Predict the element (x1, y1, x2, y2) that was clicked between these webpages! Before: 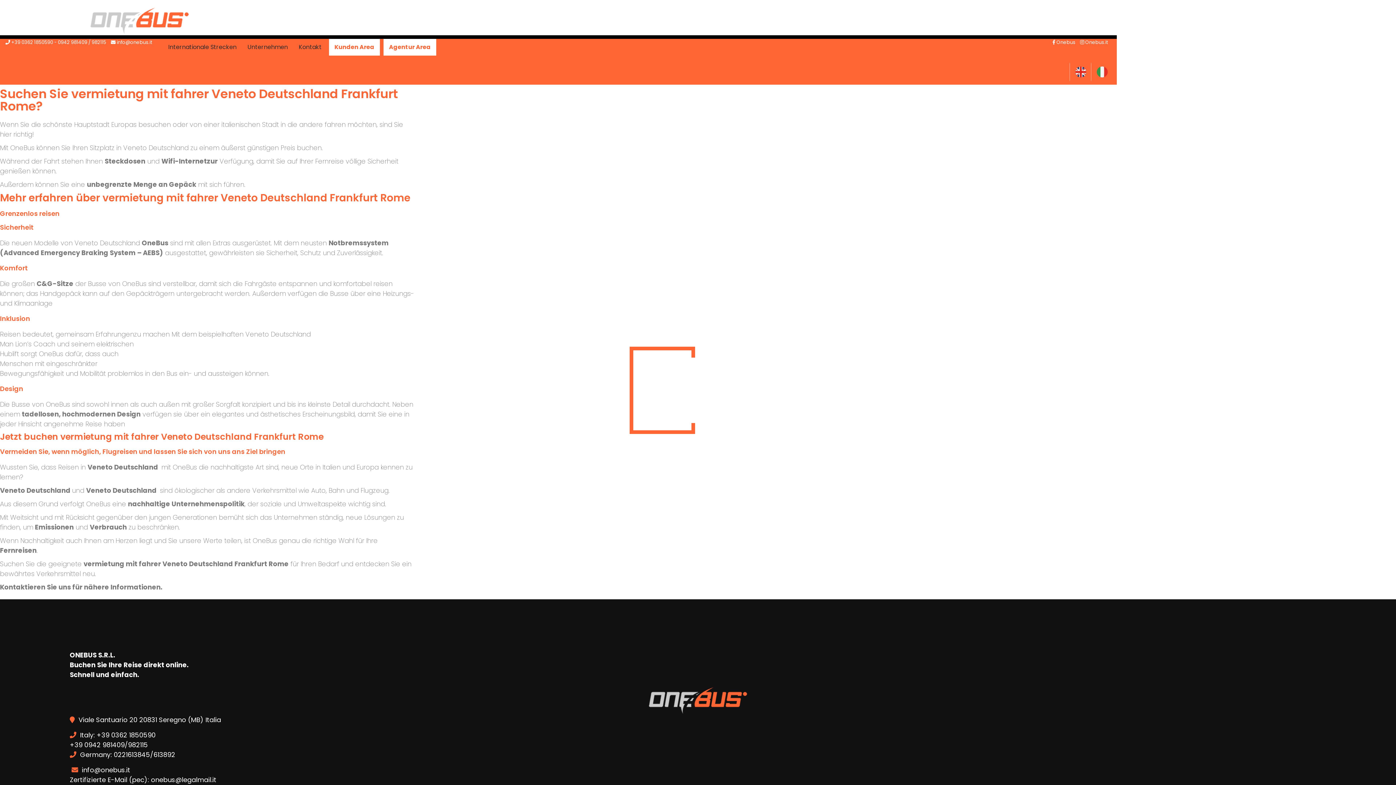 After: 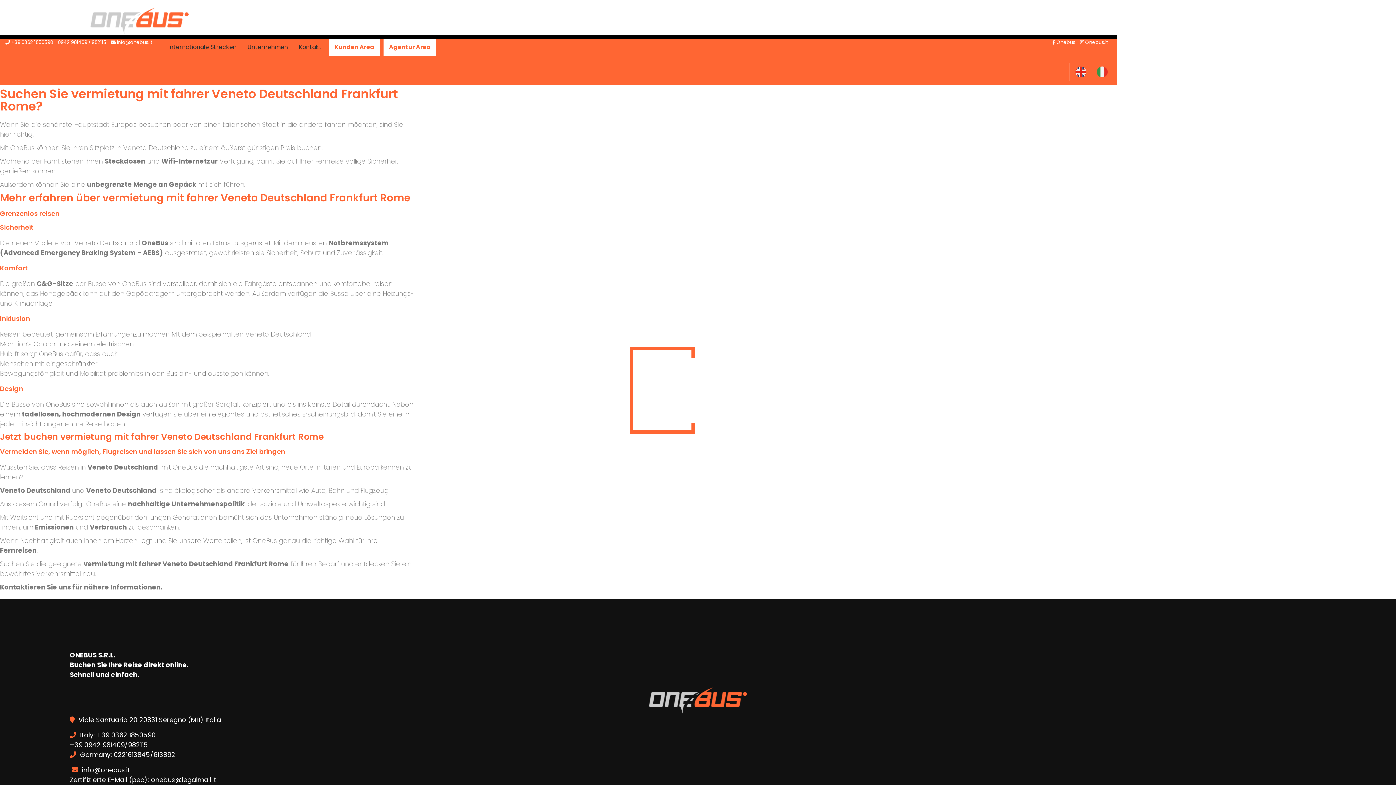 Action: bbox: (10, 38, 53, 45) label:  +39 0362 1850590